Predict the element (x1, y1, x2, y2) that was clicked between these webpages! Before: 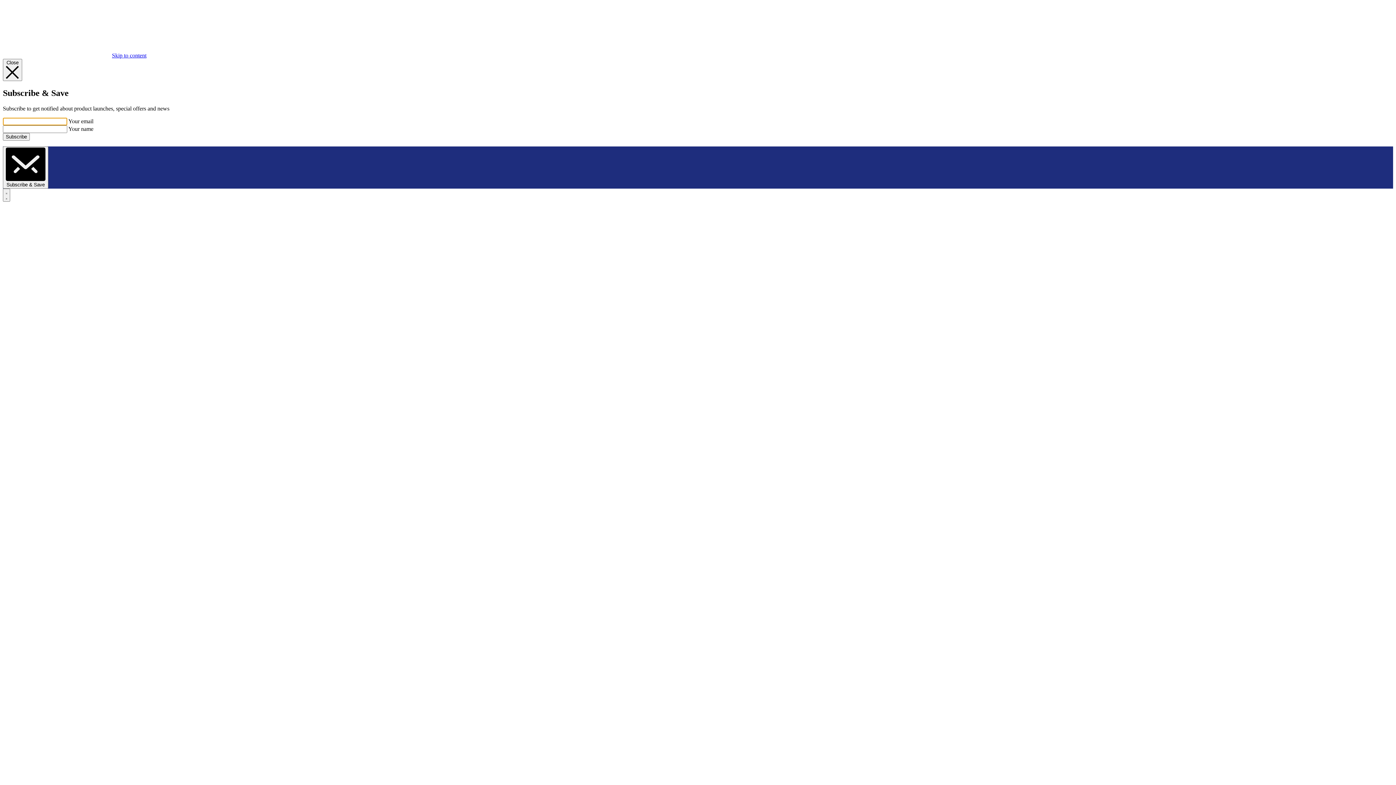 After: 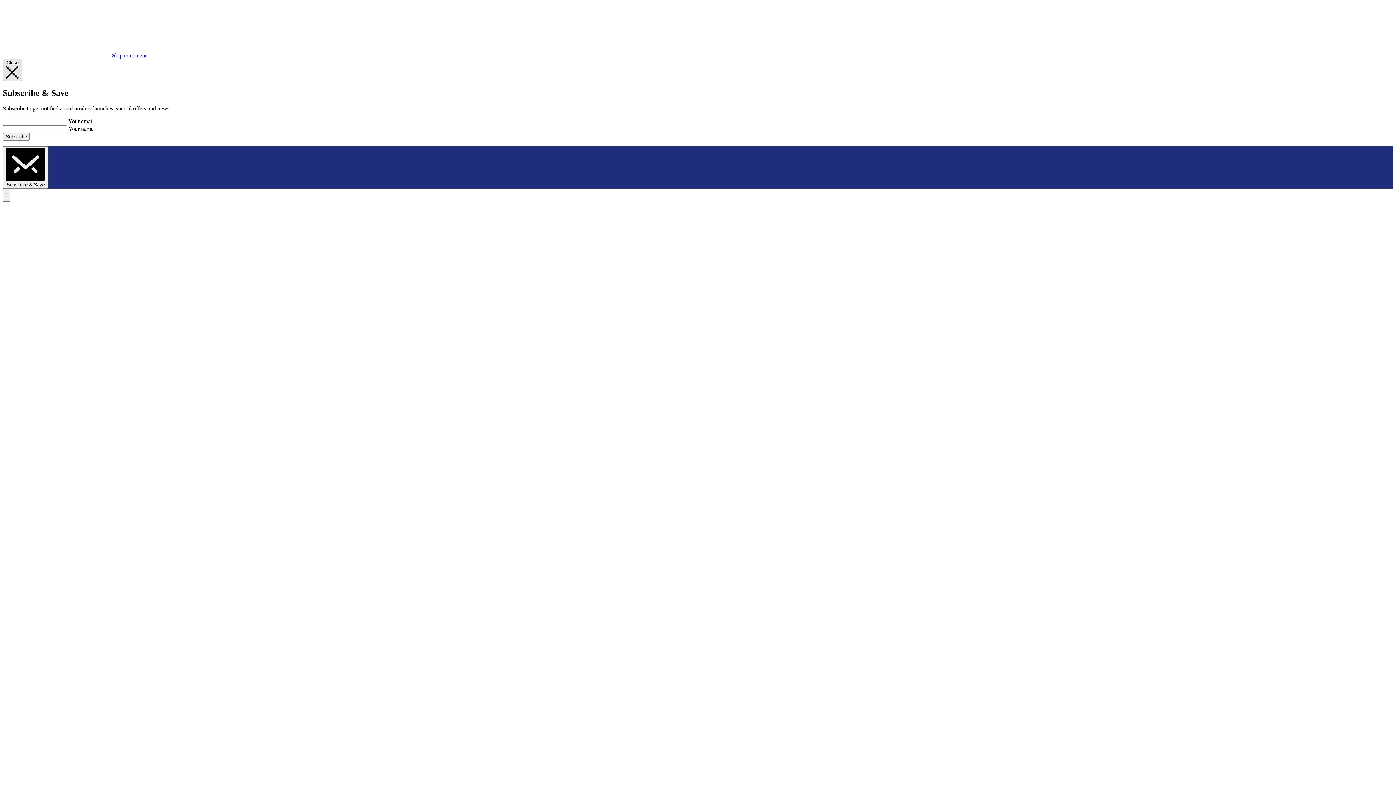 Action: bbox: (2, 58, 22, 81) label: Close 